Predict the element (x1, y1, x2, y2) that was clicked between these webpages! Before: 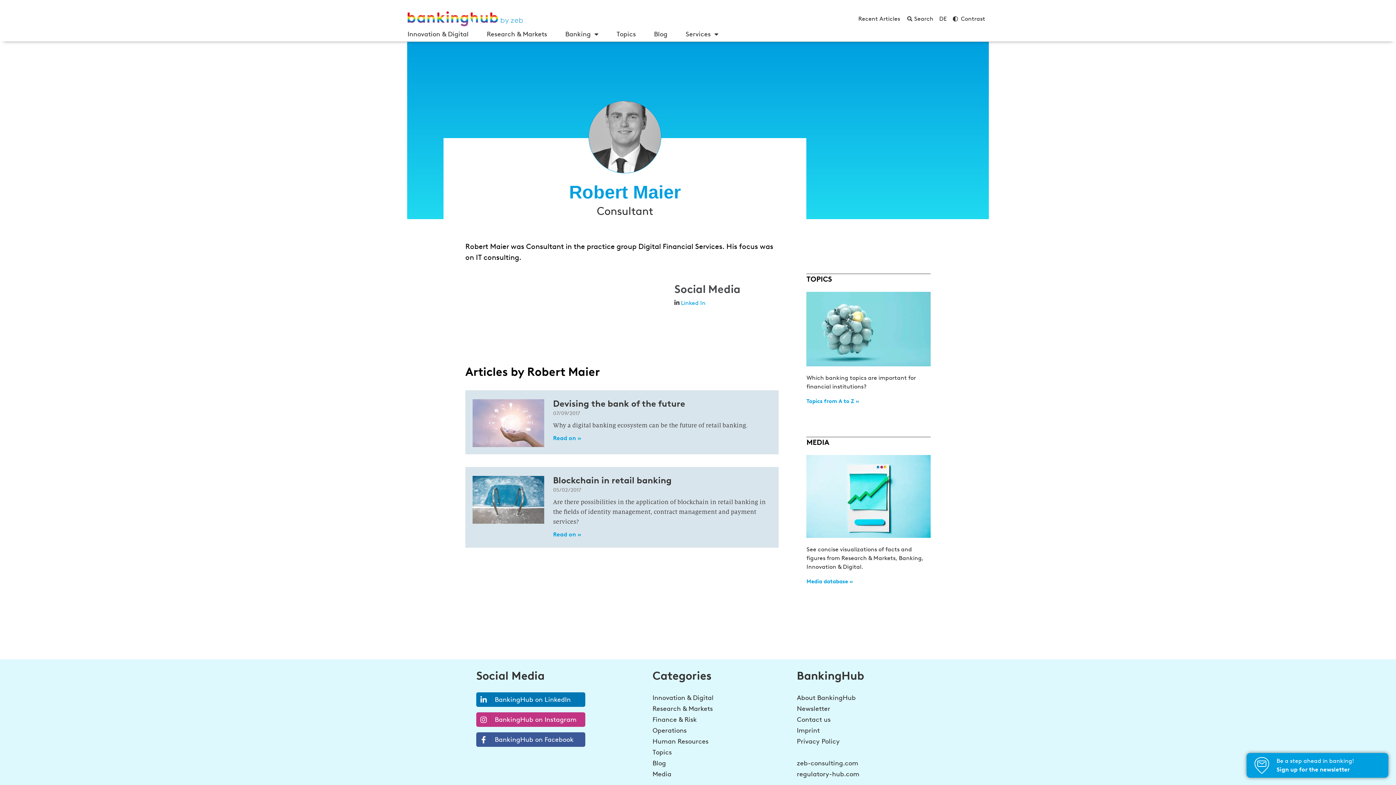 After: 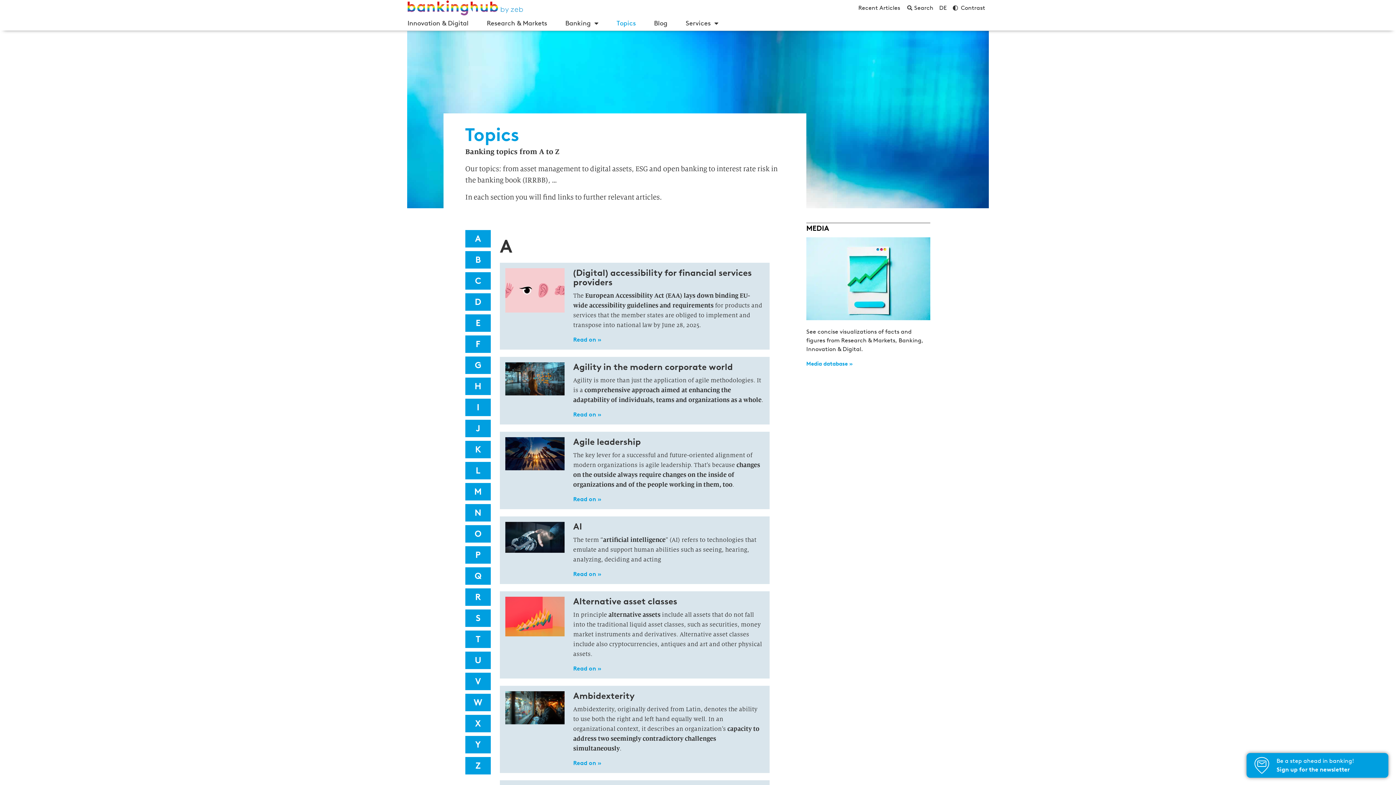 Action: bbox: (616, 30, 636, 37) label: Topics